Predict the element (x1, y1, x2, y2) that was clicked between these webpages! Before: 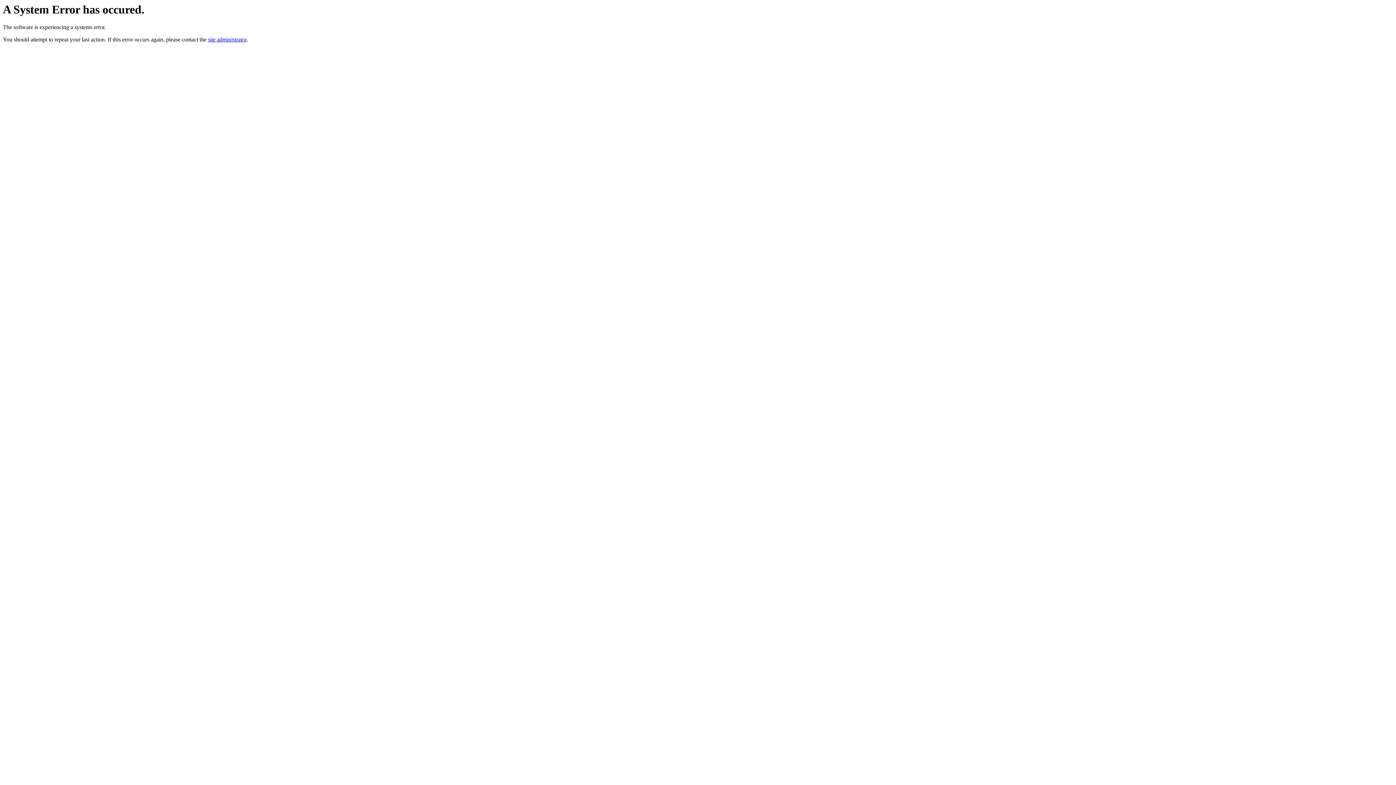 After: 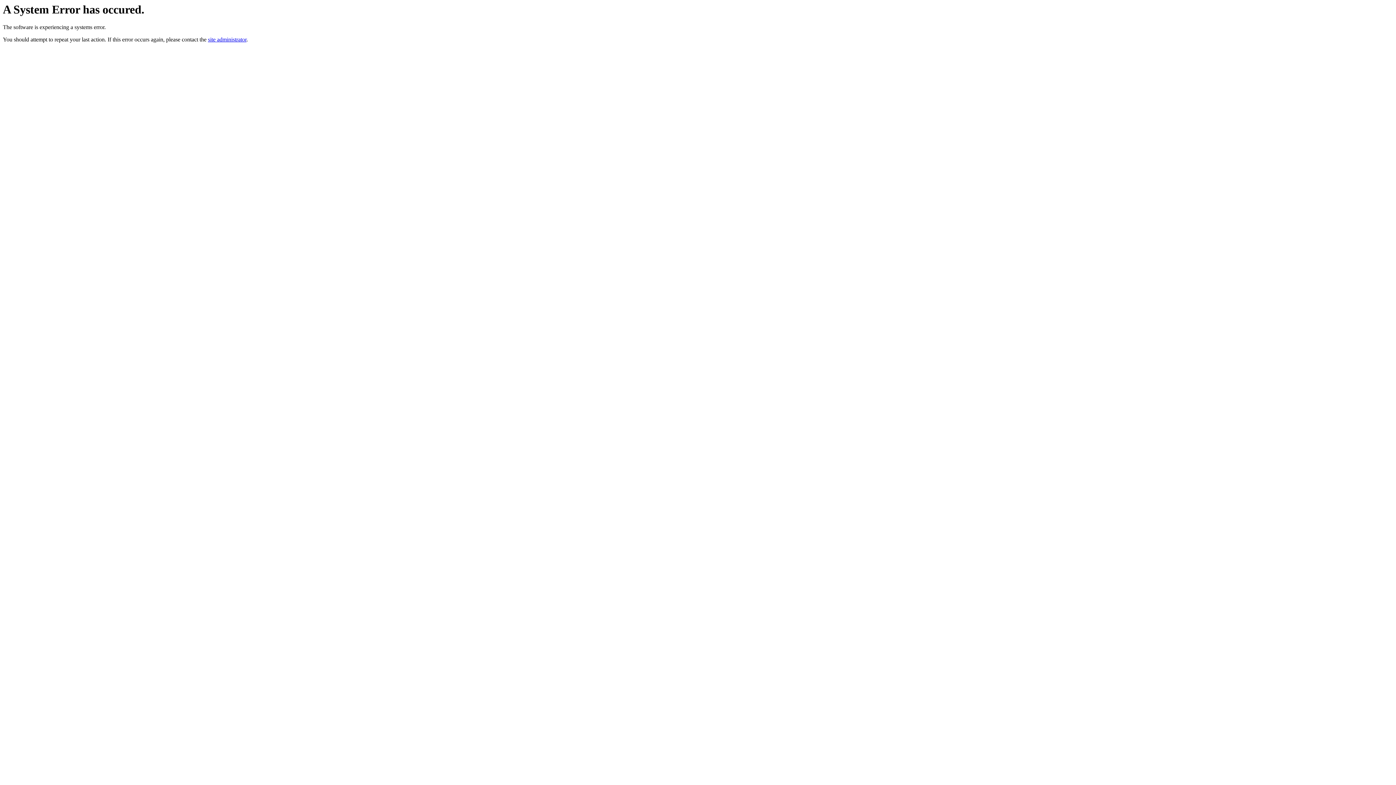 Action: bbox: (208, 36, 246, 42) label: site administrator